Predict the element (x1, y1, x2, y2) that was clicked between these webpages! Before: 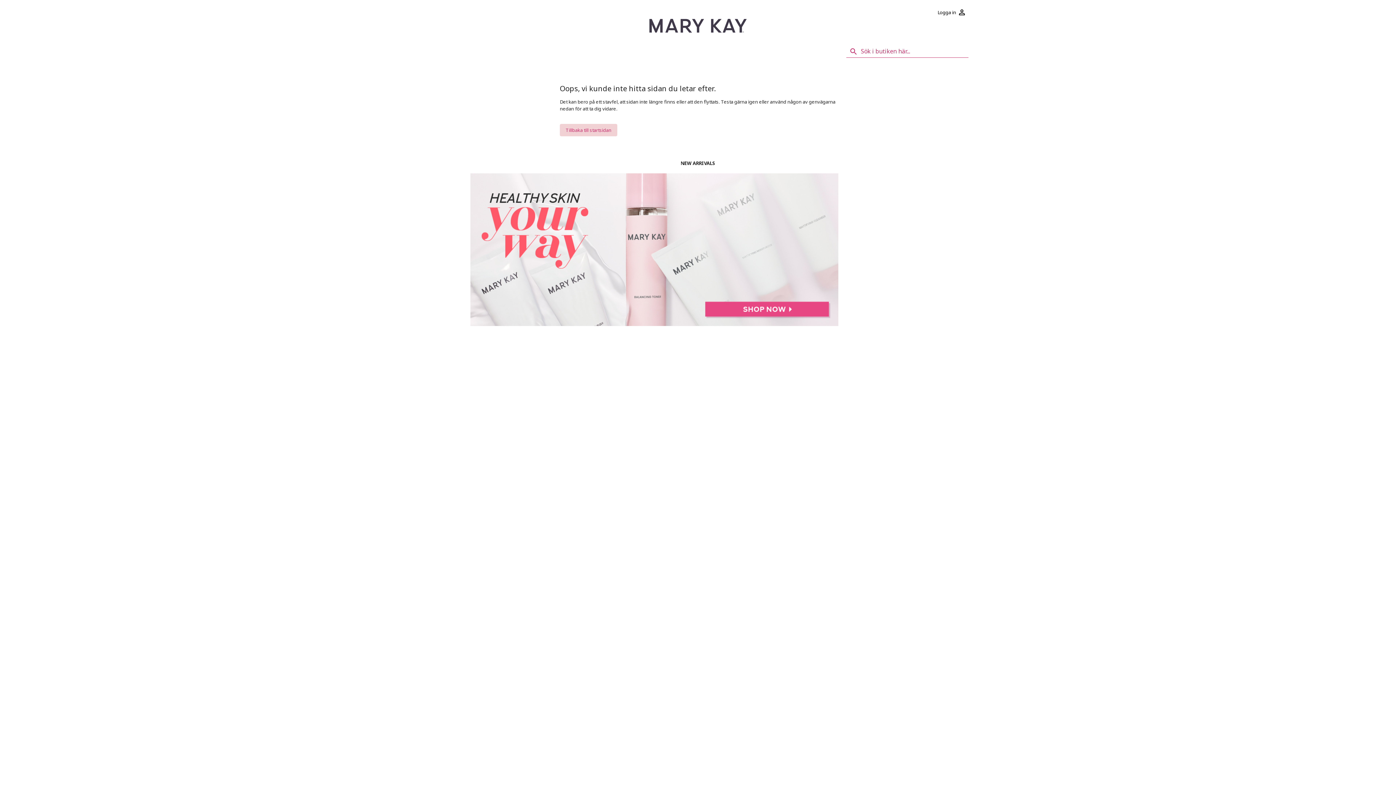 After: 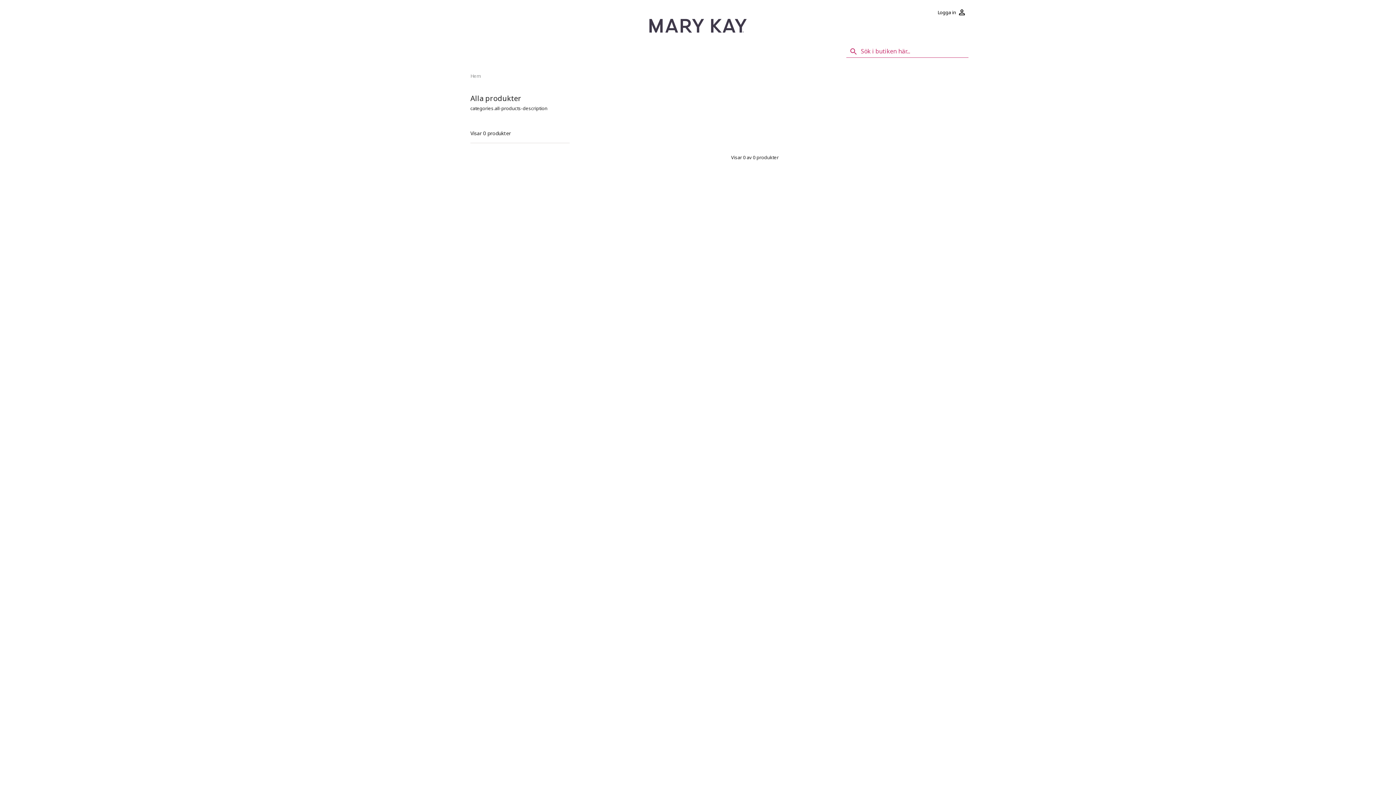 Action: bbox: (470, 320, 838, 327)